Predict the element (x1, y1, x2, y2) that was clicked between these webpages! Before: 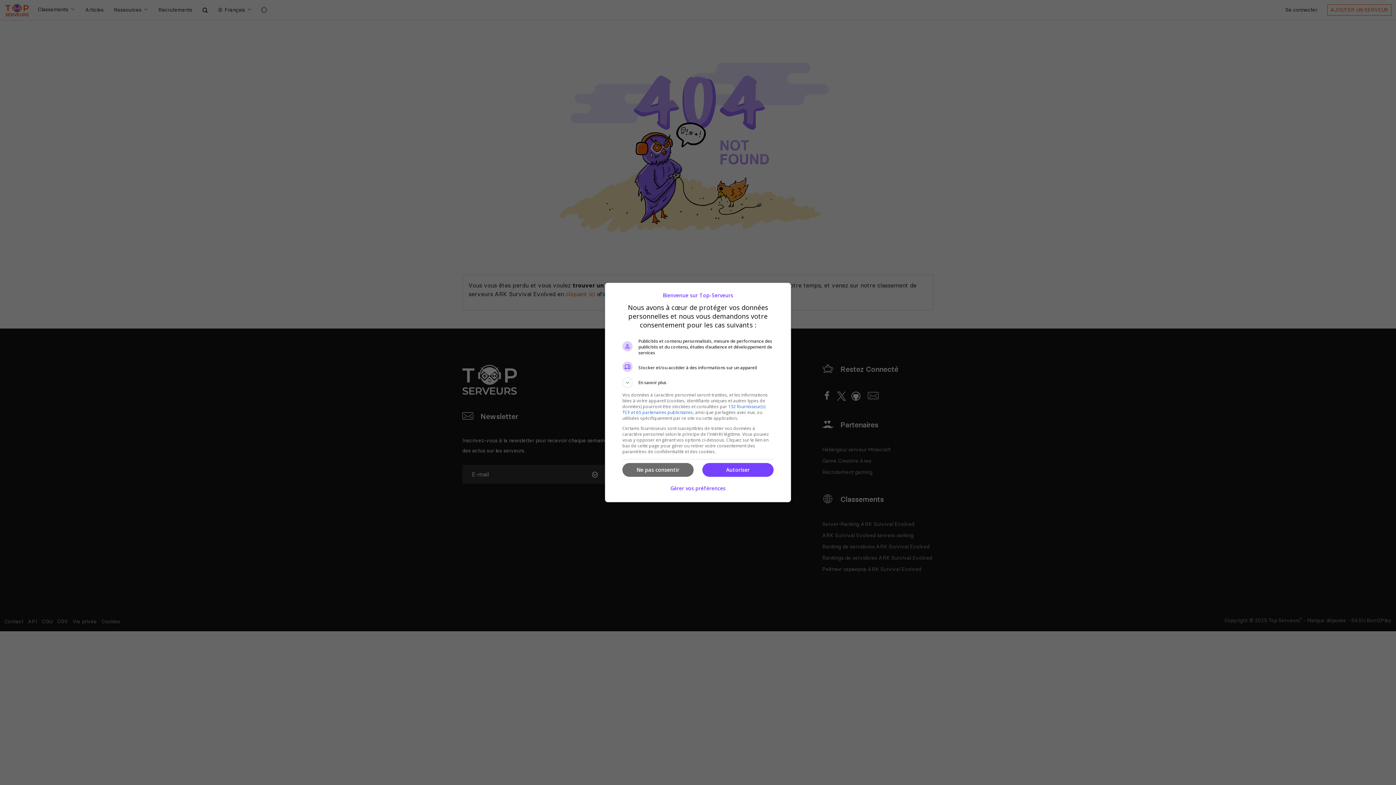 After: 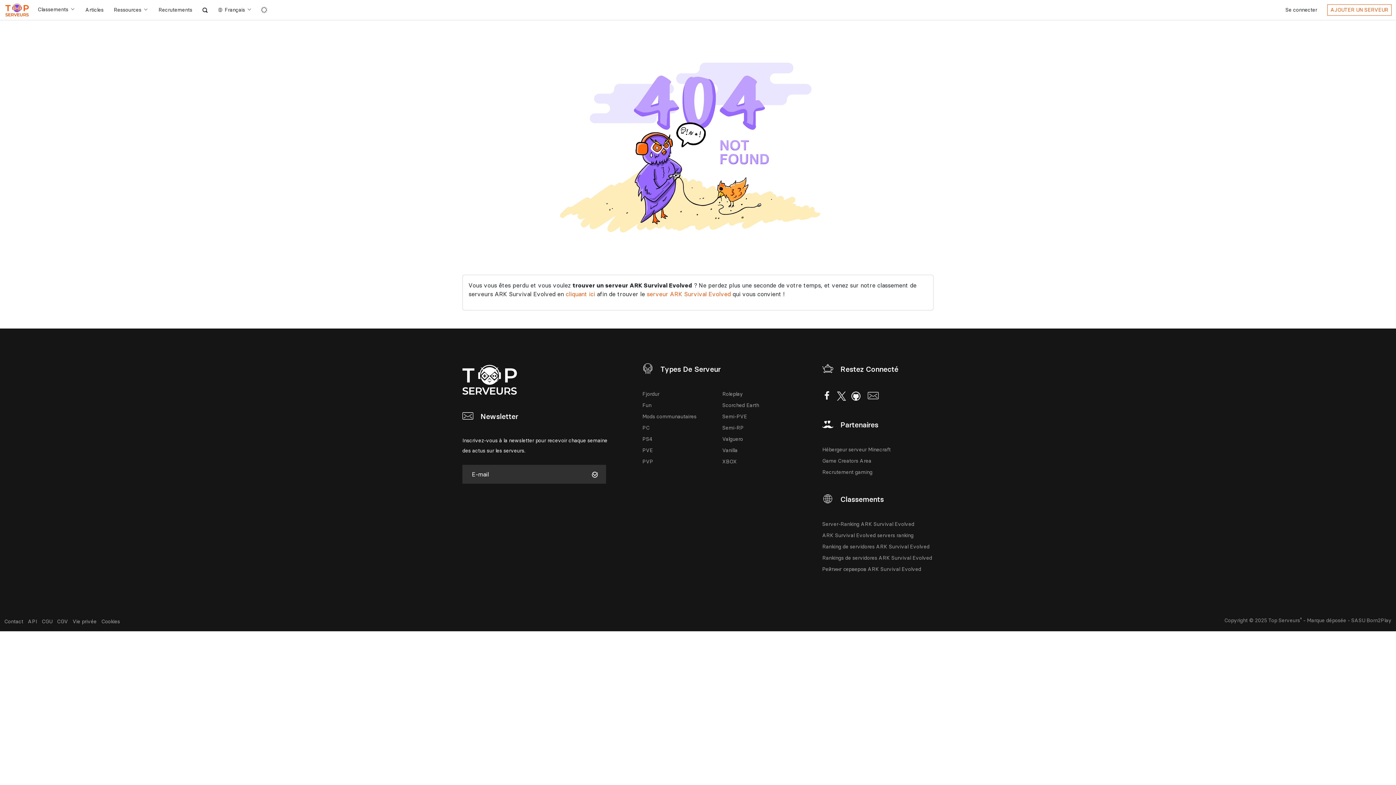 Action: bbox: (702, 463, 773, 477) label: Autoriser